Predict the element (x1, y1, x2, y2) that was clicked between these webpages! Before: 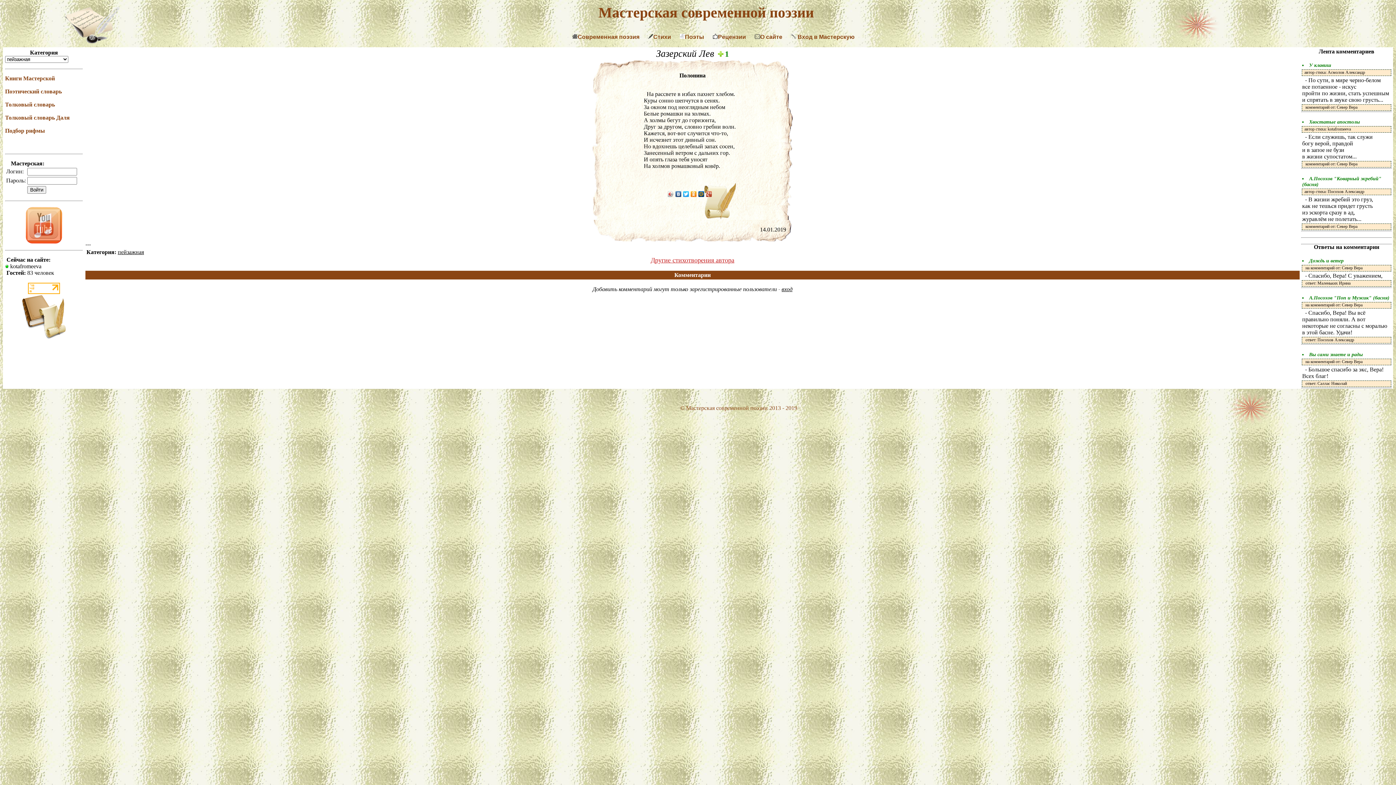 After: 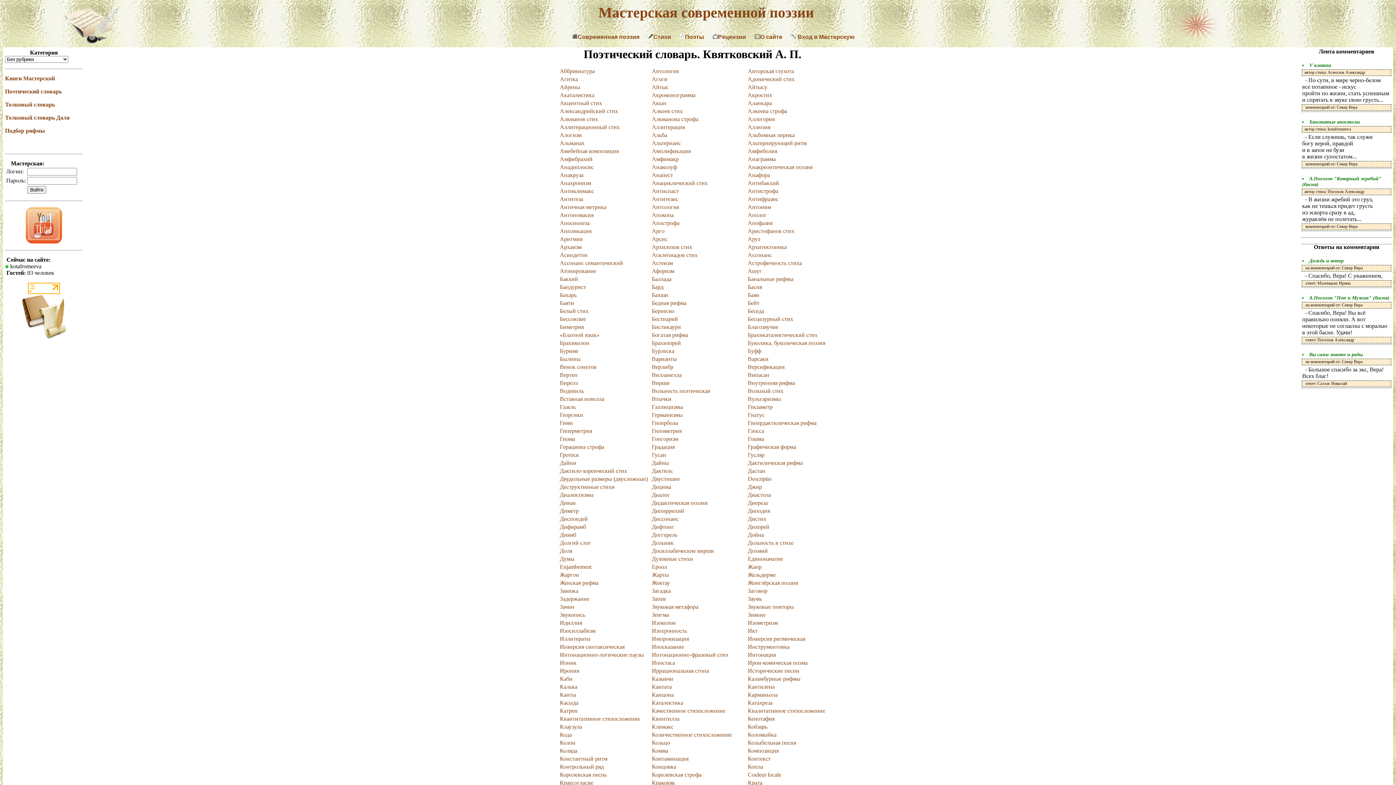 Action: label: Поэтический словарь bbox: (5, 88, 61, 94)